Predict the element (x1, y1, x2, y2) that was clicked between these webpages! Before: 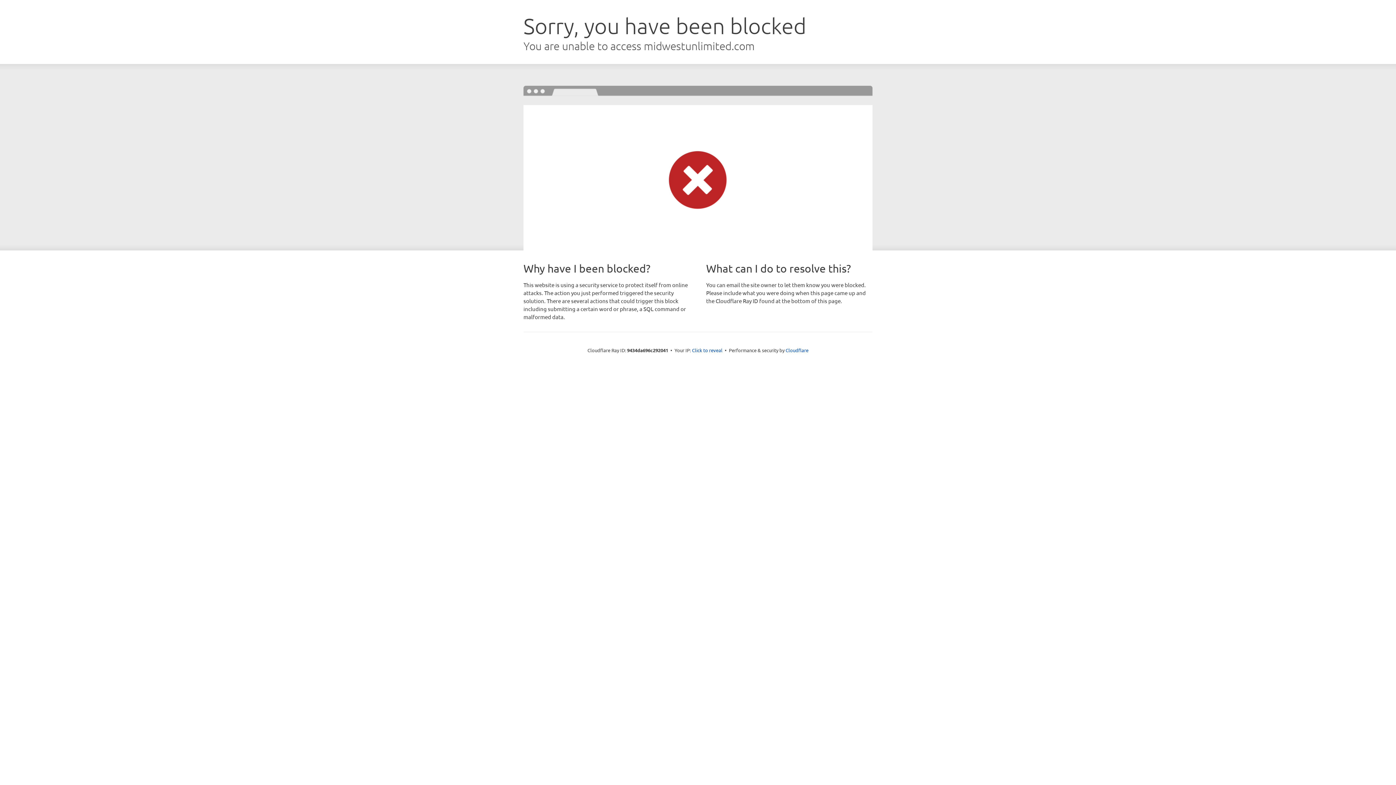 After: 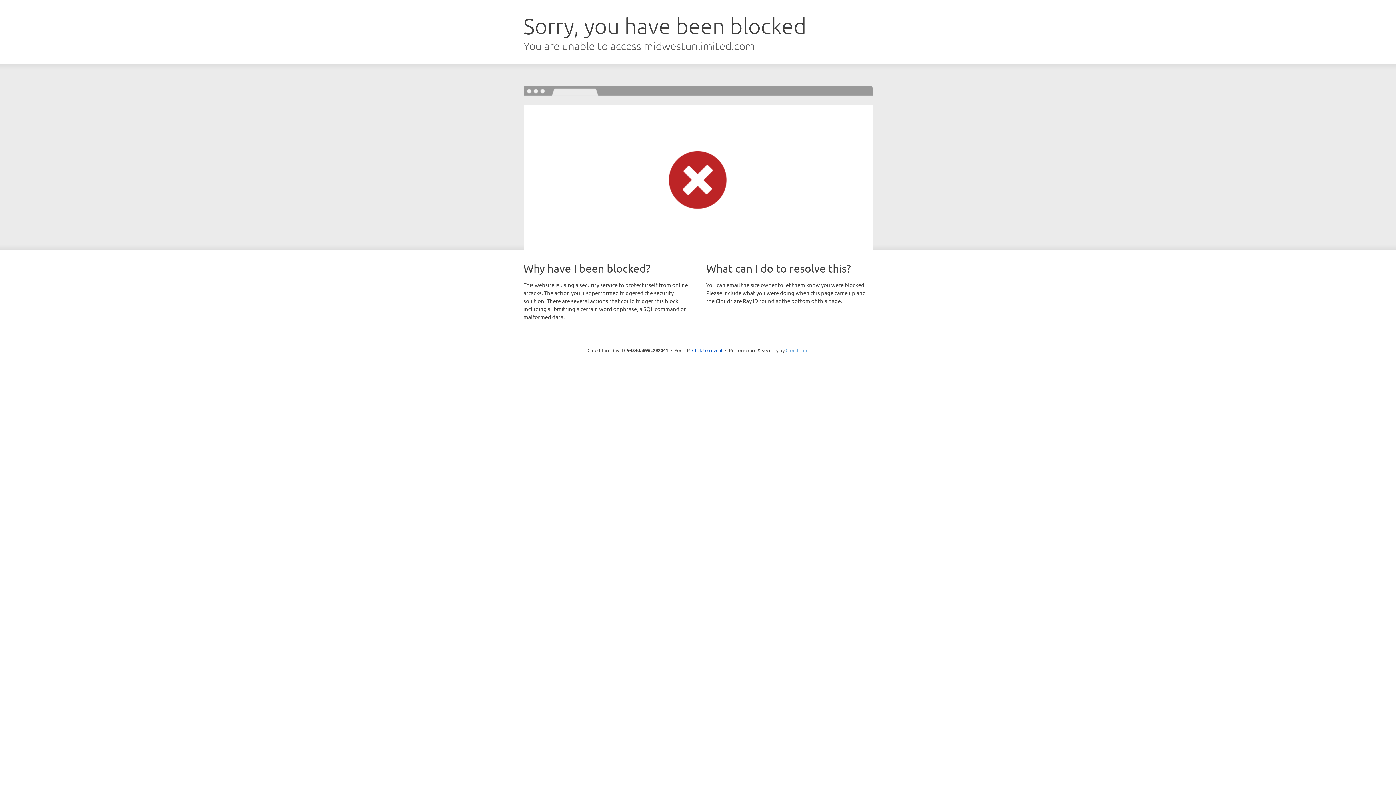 Action: bbox: (785, 347, 808, 353) label: Cloudflare